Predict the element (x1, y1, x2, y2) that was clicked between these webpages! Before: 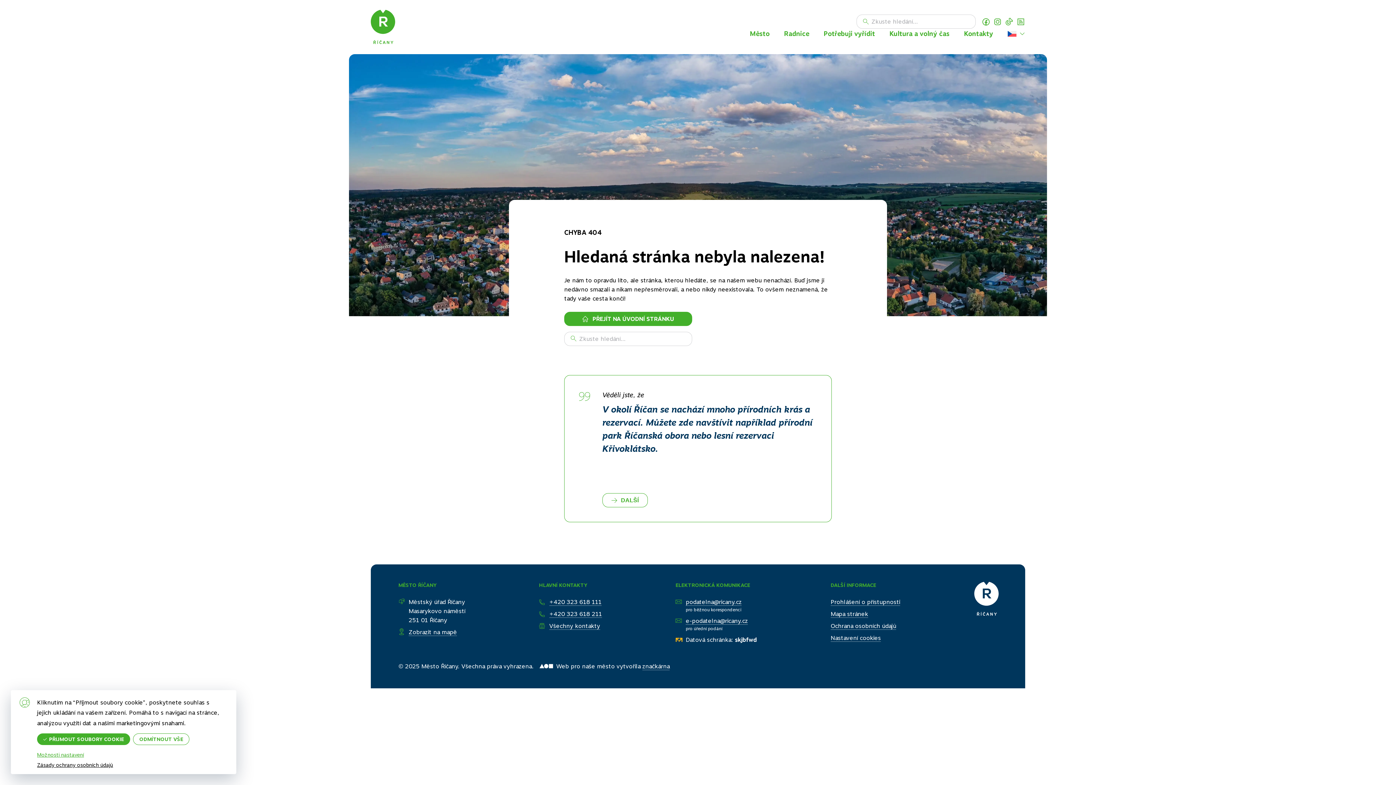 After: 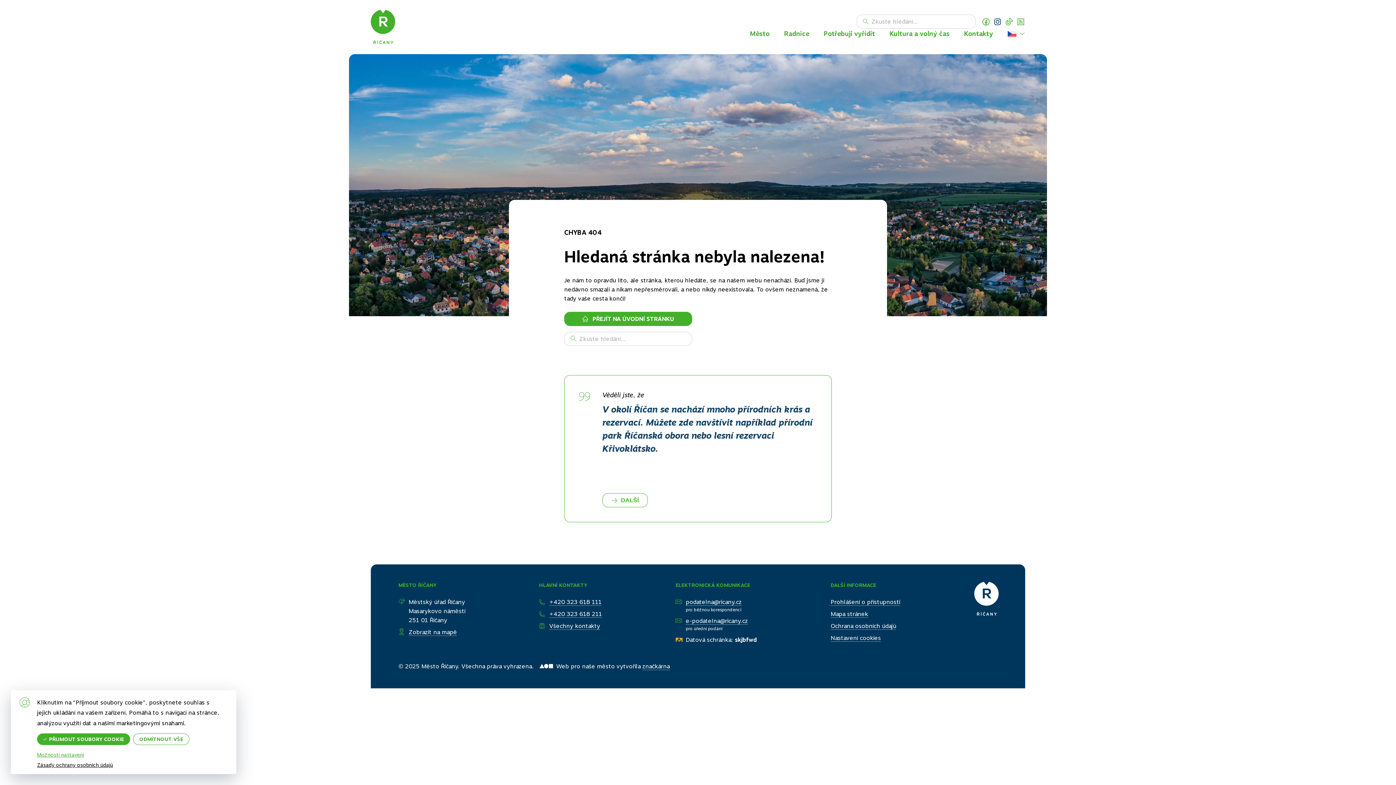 Action: label: Instagram bbox: (993, 17, 1002, 26)